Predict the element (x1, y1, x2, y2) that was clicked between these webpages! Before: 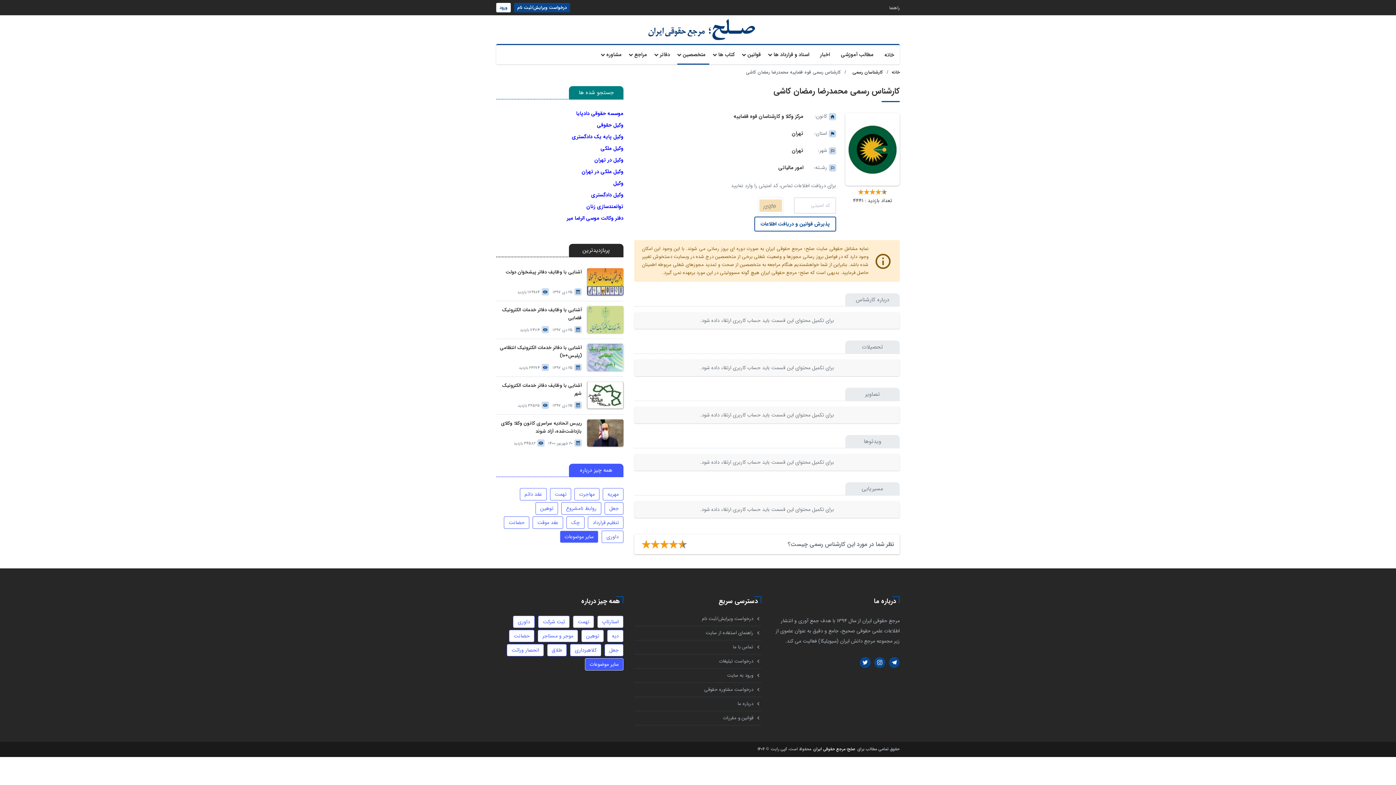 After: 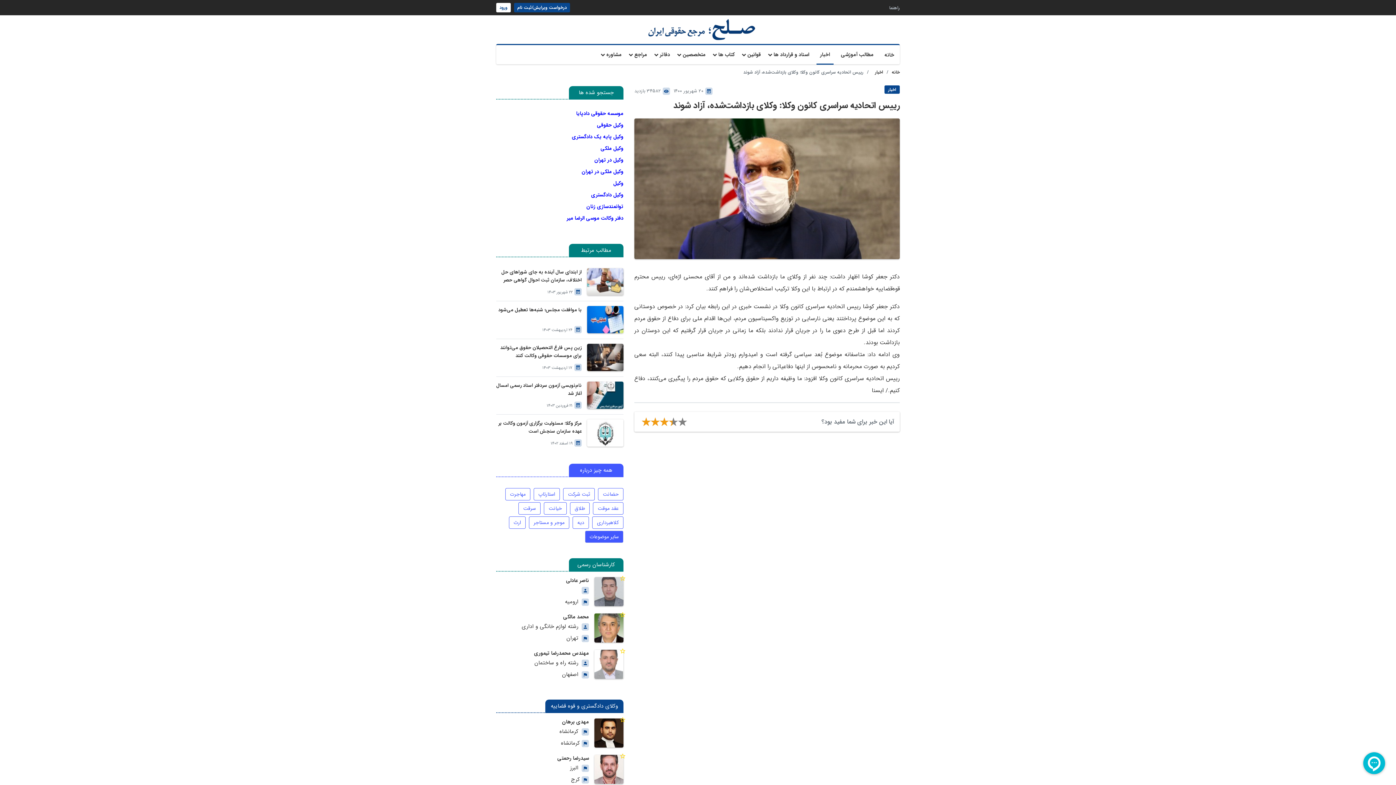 Action: bbox: (496, 419, 581, 435) label: رییس اتحادیه سراسری کانون وکلا: وکلای بازداشت‌شده، آزاد شوند